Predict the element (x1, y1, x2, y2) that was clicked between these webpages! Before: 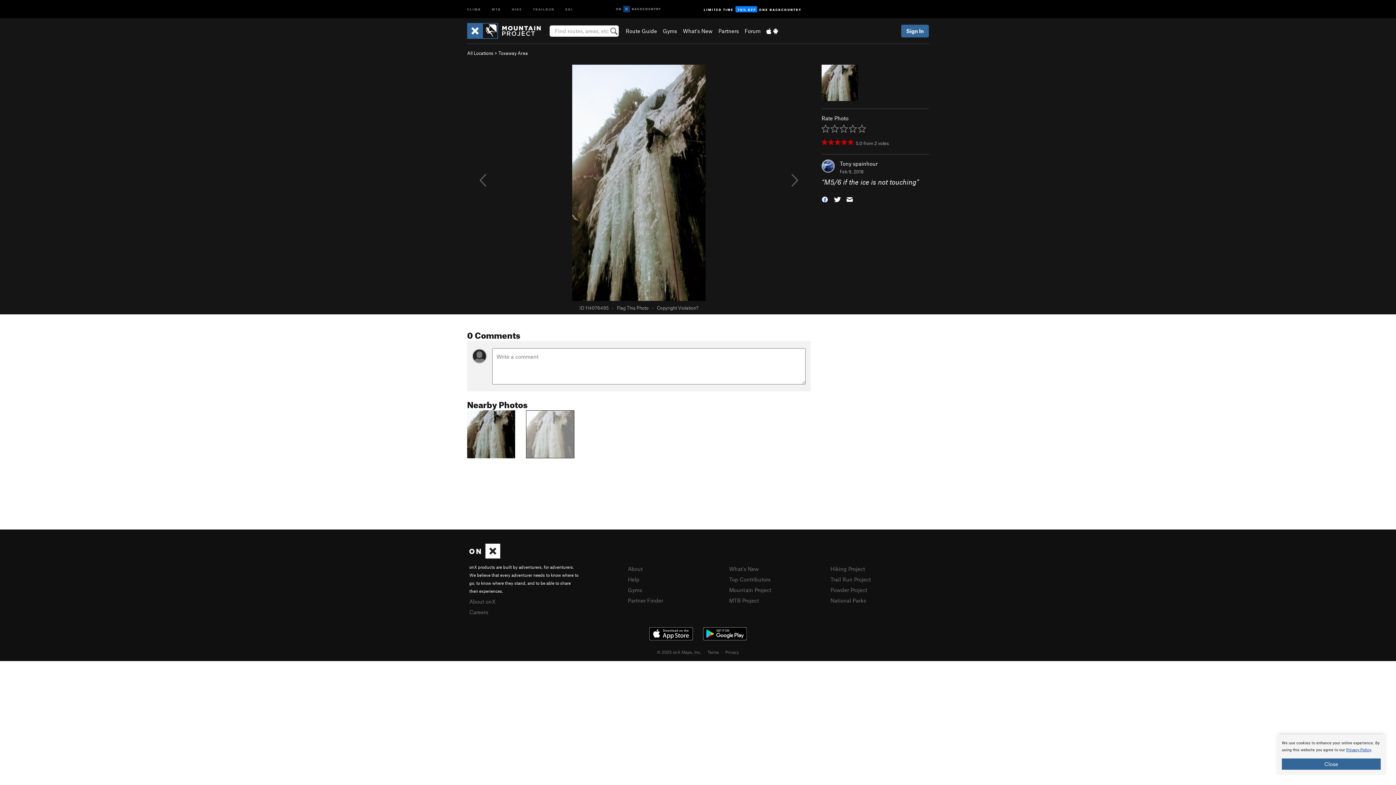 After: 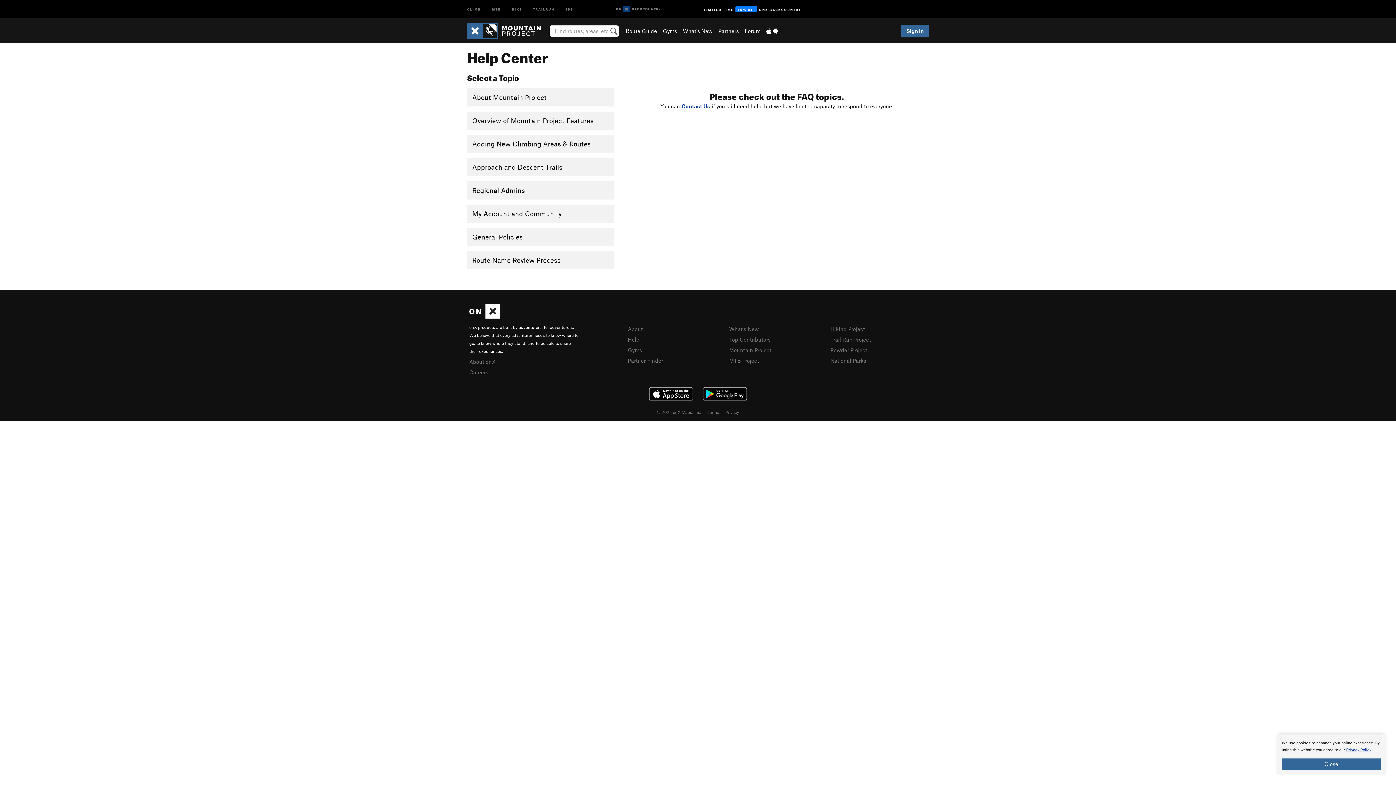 Action: bbox: (628, 576, 639, 582) label: Help